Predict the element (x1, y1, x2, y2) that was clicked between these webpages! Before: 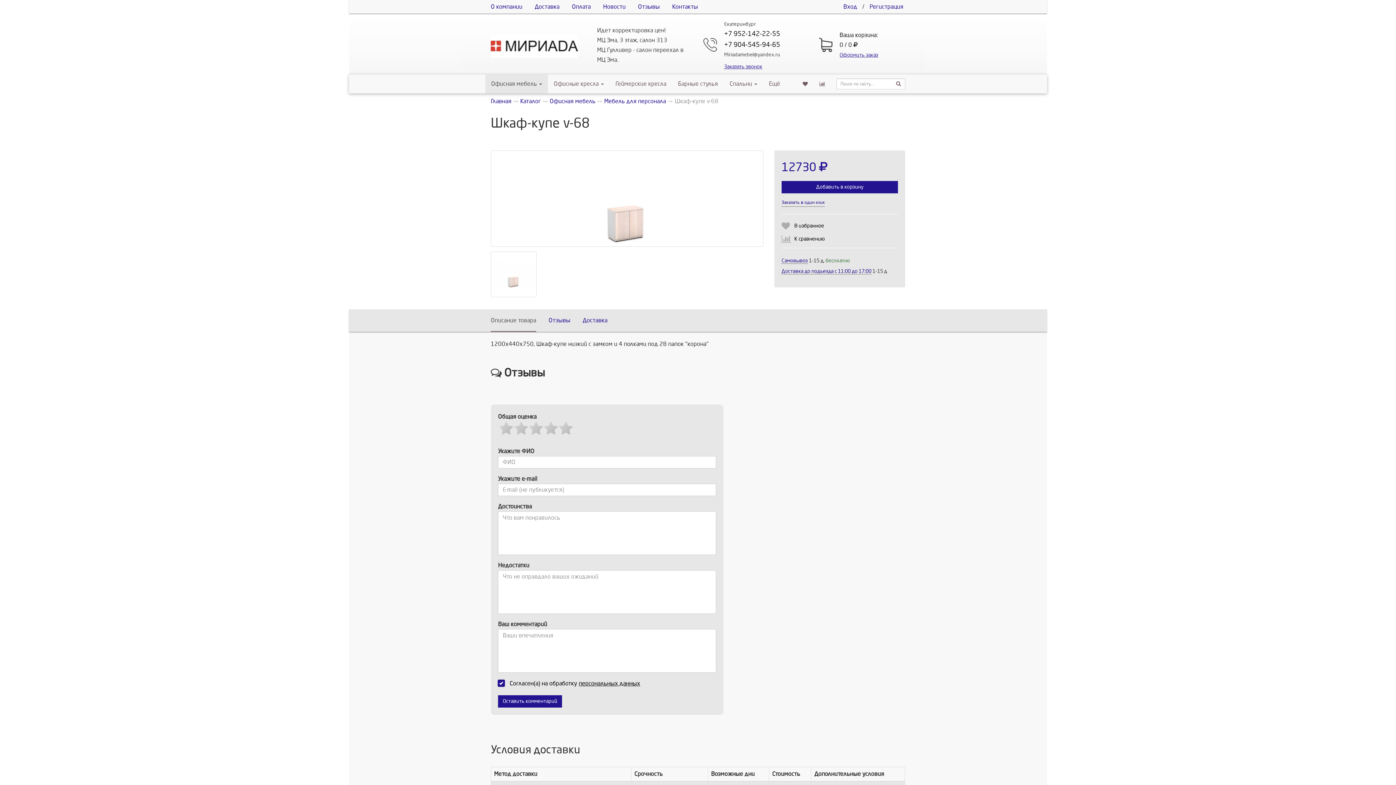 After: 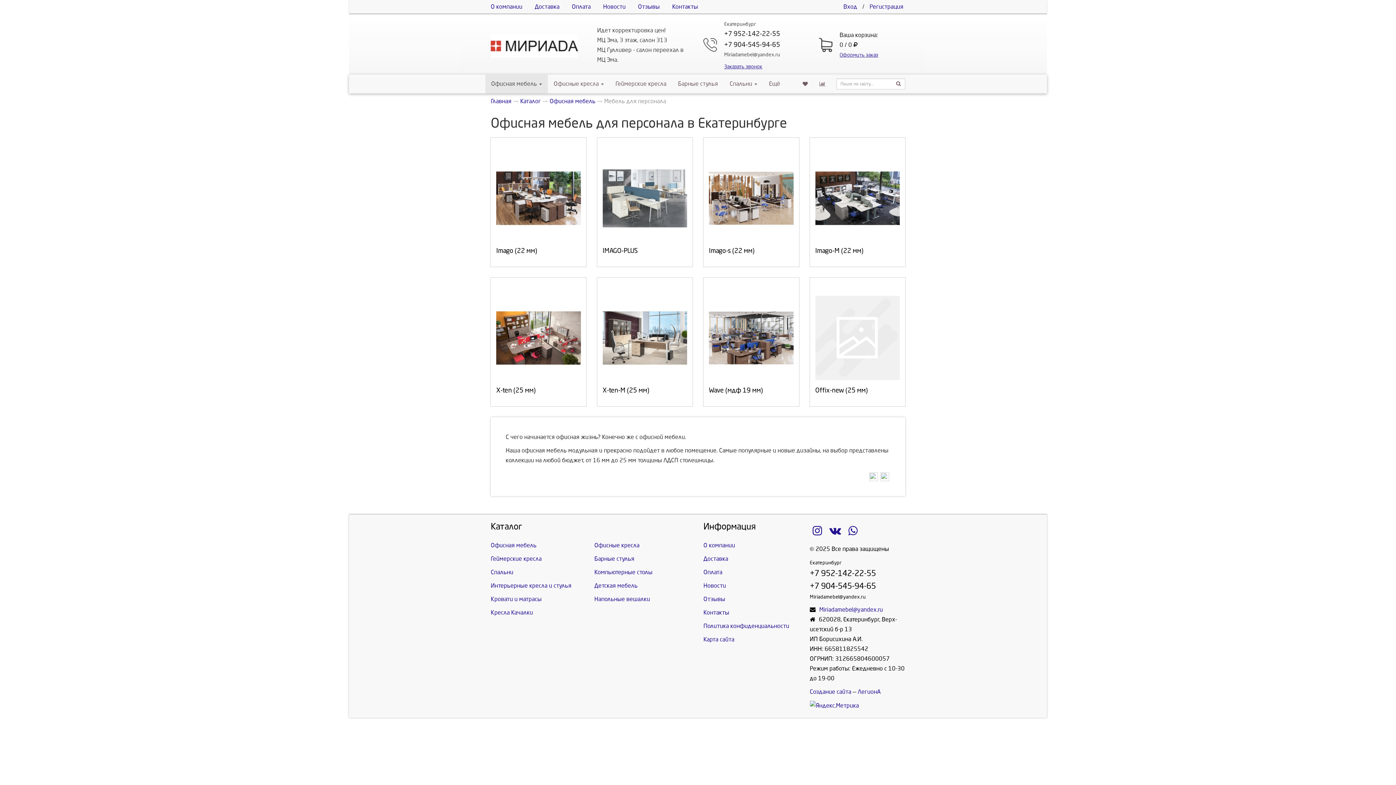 Action: label: Мебель для персонала bbox: (604, 98, 666, 104)